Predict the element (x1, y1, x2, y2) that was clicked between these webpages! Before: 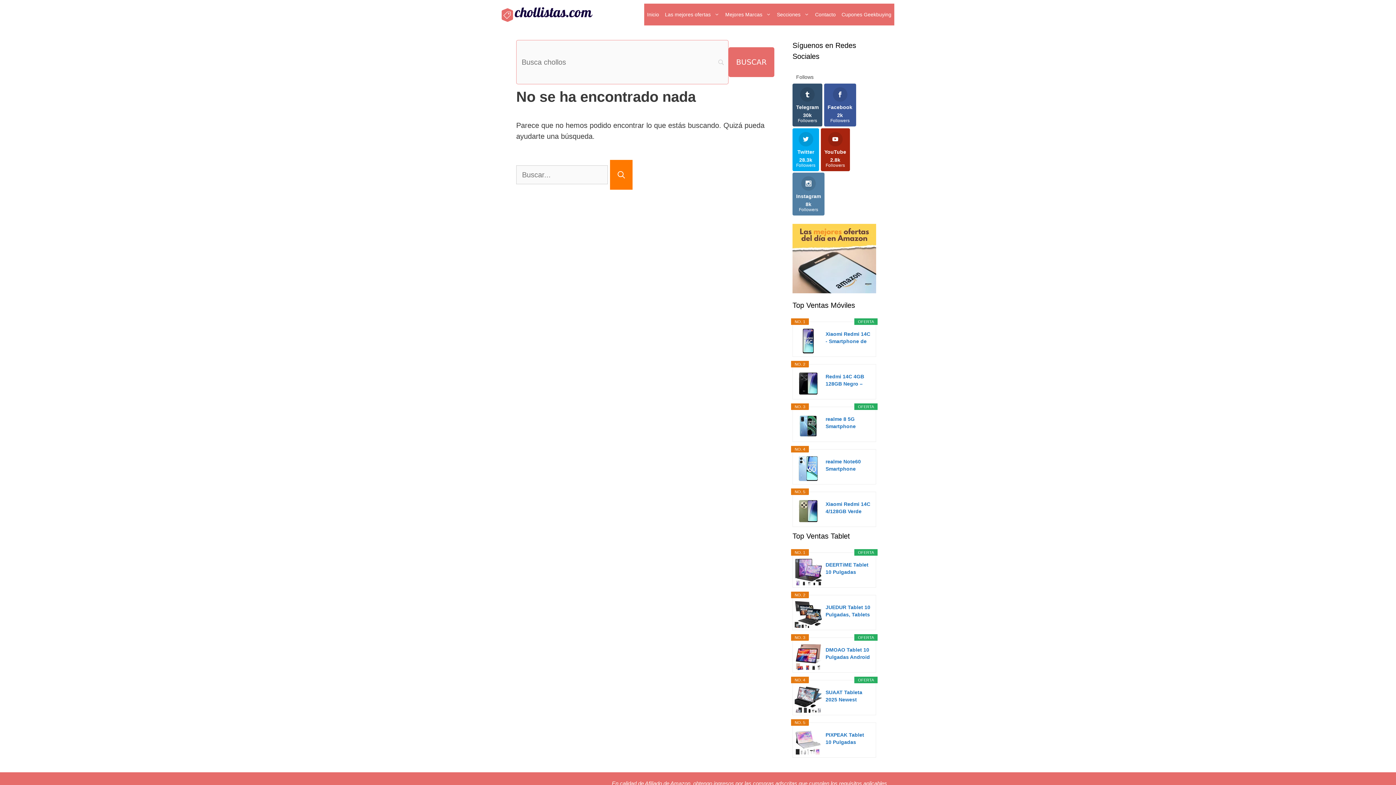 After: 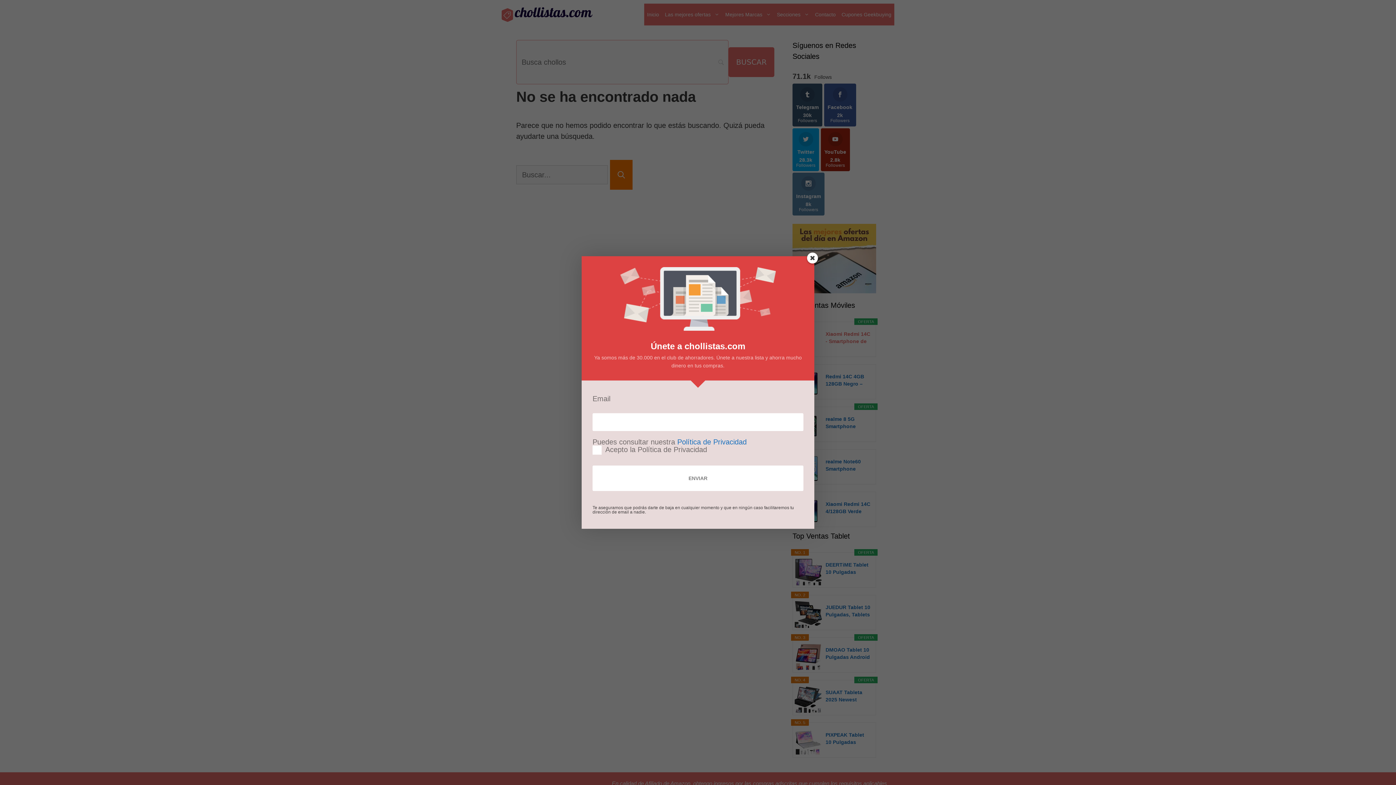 Action: label: Xiaomi Redmi 14C - Smartphone de 8+256GB, Pantalla... bbox: (825, 330, 870, 345)